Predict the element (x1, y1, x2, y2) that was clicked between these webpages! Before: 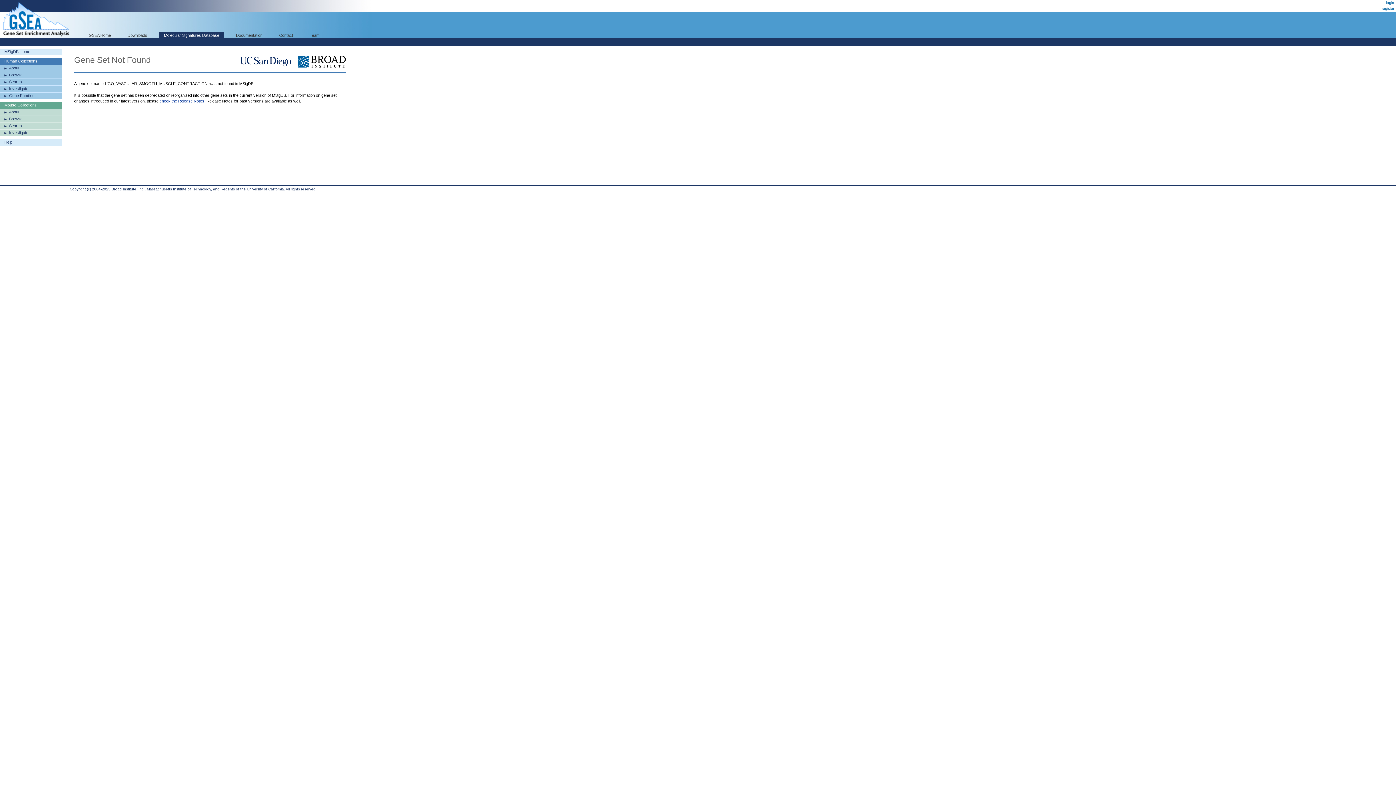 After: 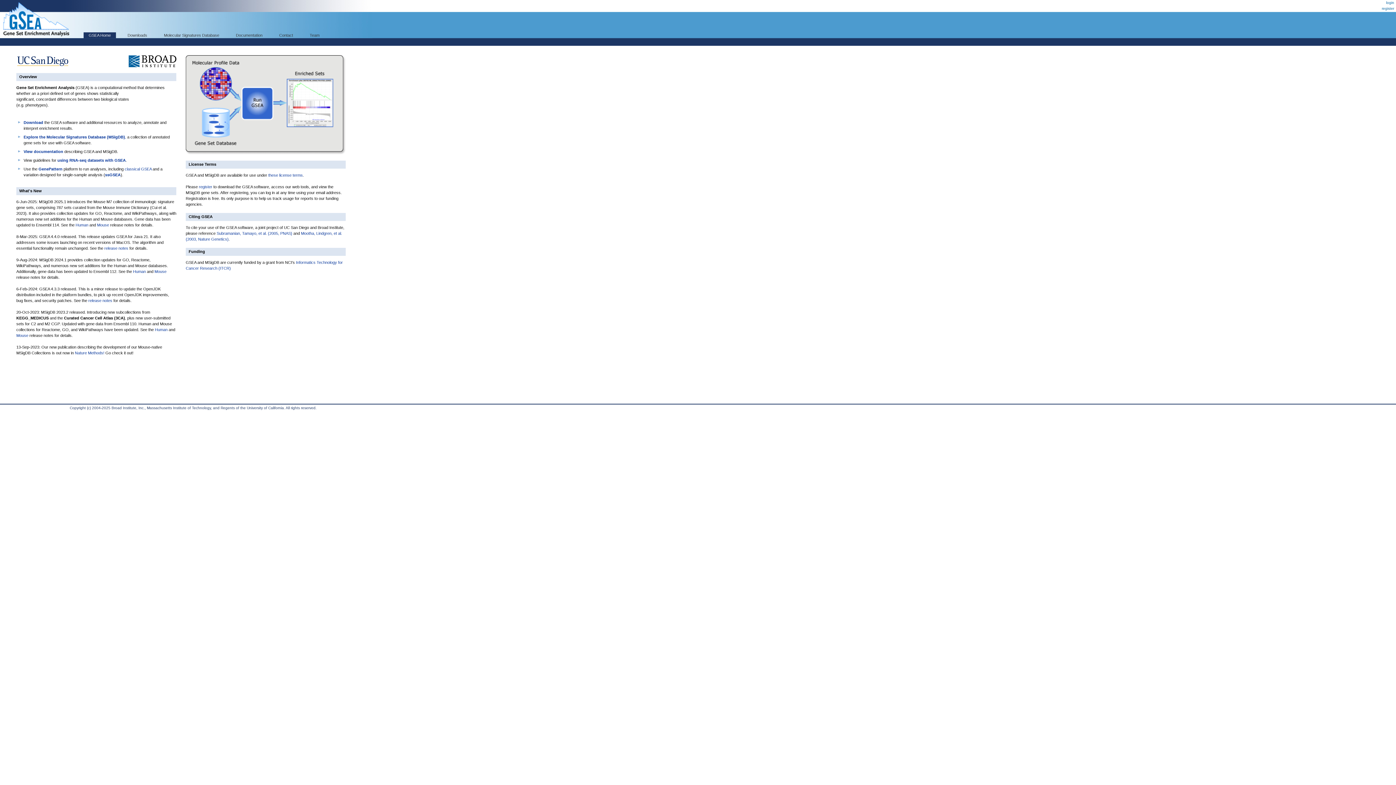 Action: bbox: (0, 34, 72, 38)